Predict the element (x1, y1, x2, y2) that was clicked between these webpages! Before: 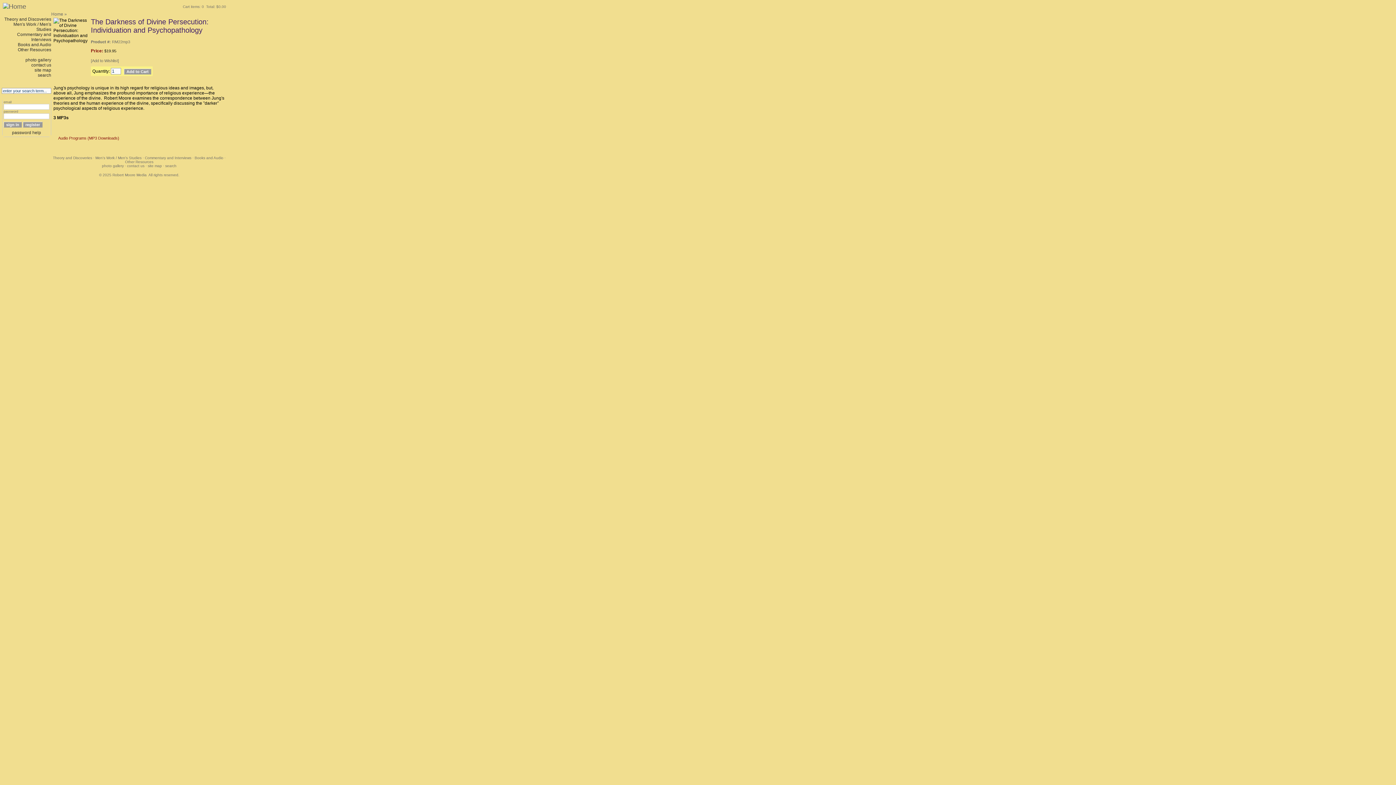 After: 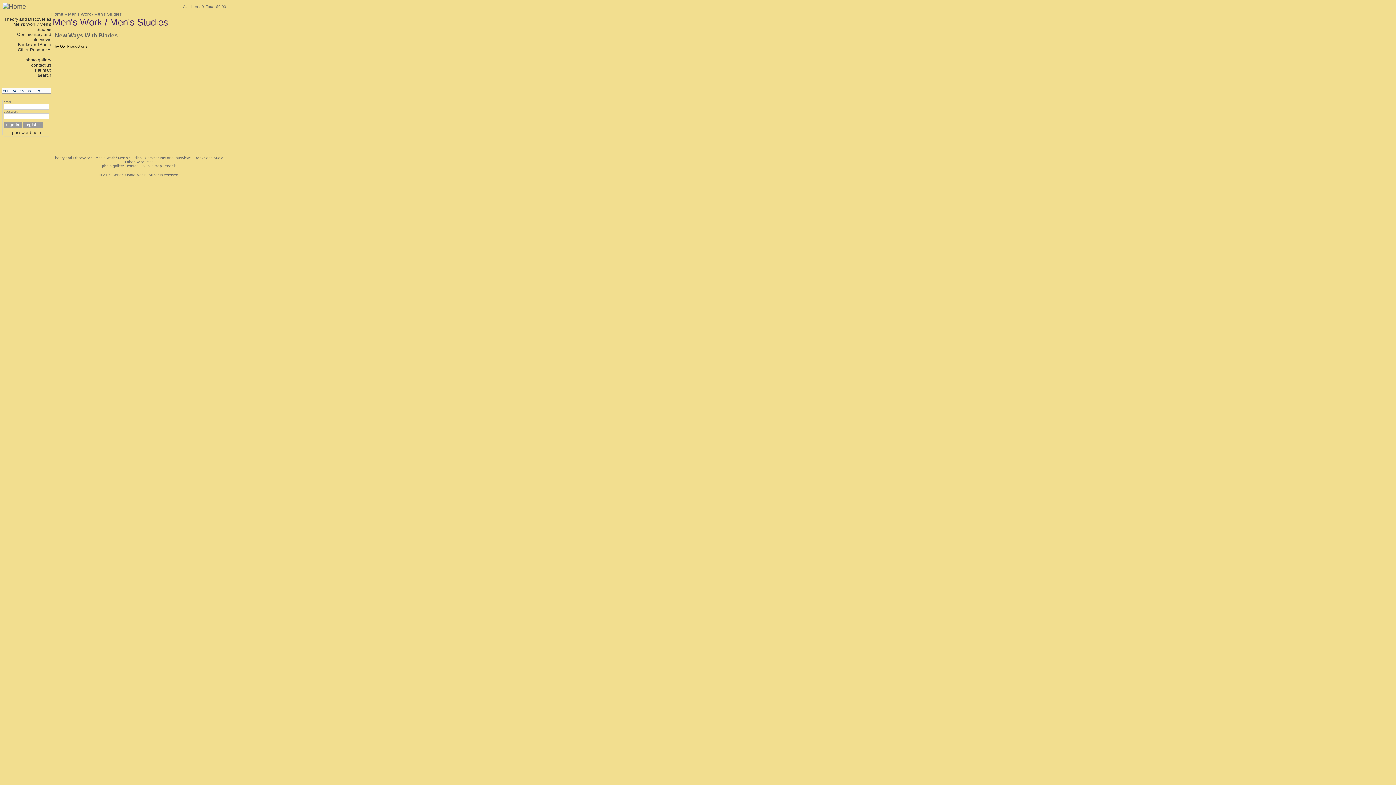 Action: label: Men's Work / Men's Studies  bbox: (95, 156, 142, 160)